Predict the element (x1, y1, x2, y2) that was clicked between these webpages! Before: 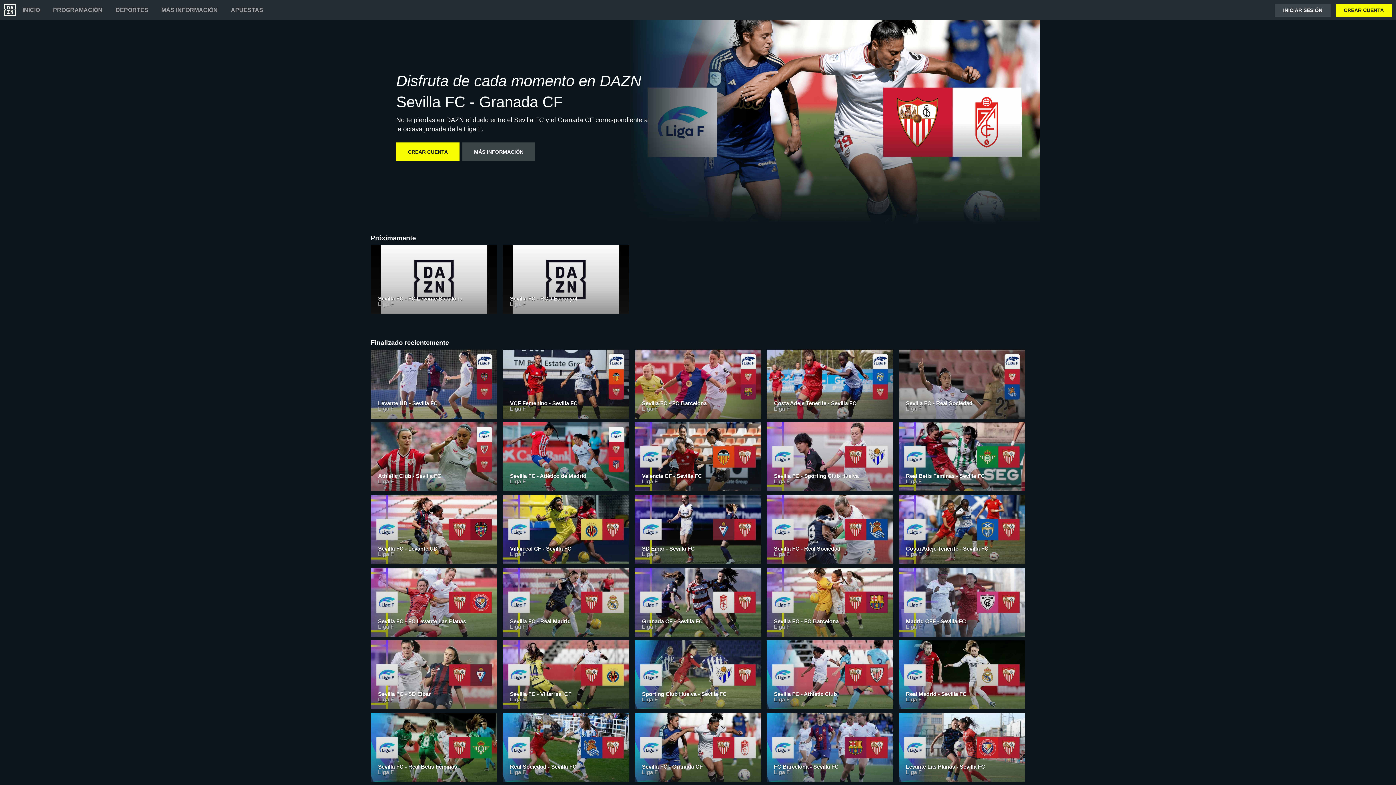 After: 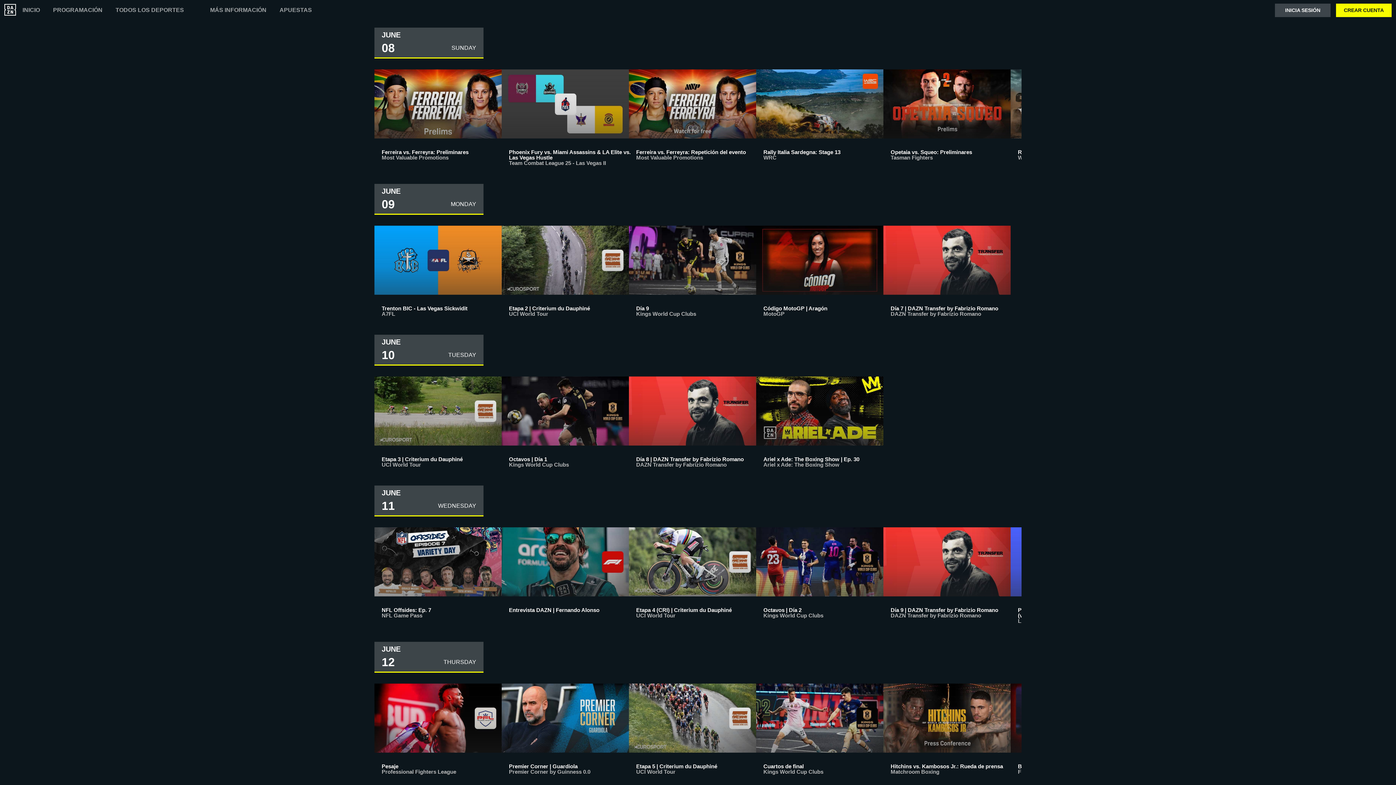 Action: label: PROGRAMACIÓN bbox: (53, 7, 102, 13)